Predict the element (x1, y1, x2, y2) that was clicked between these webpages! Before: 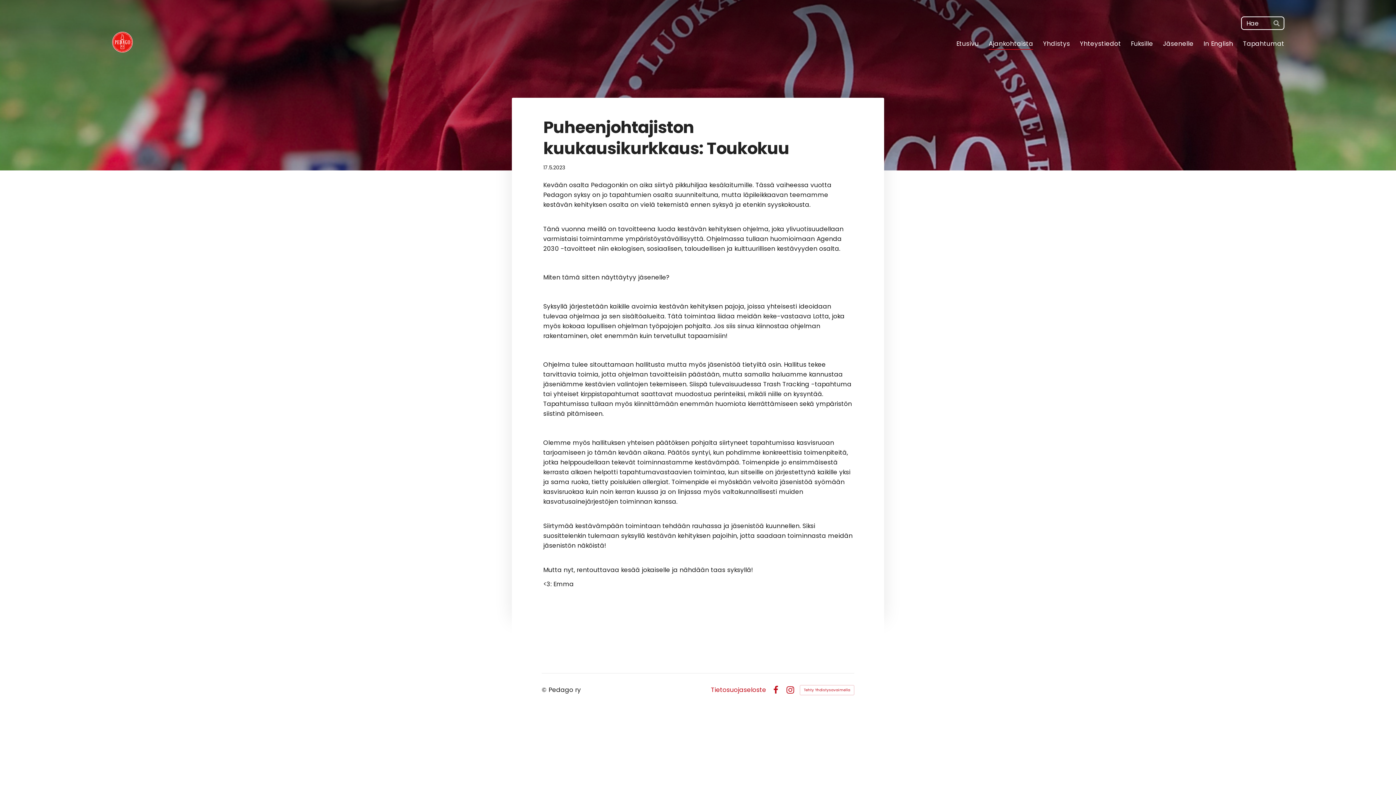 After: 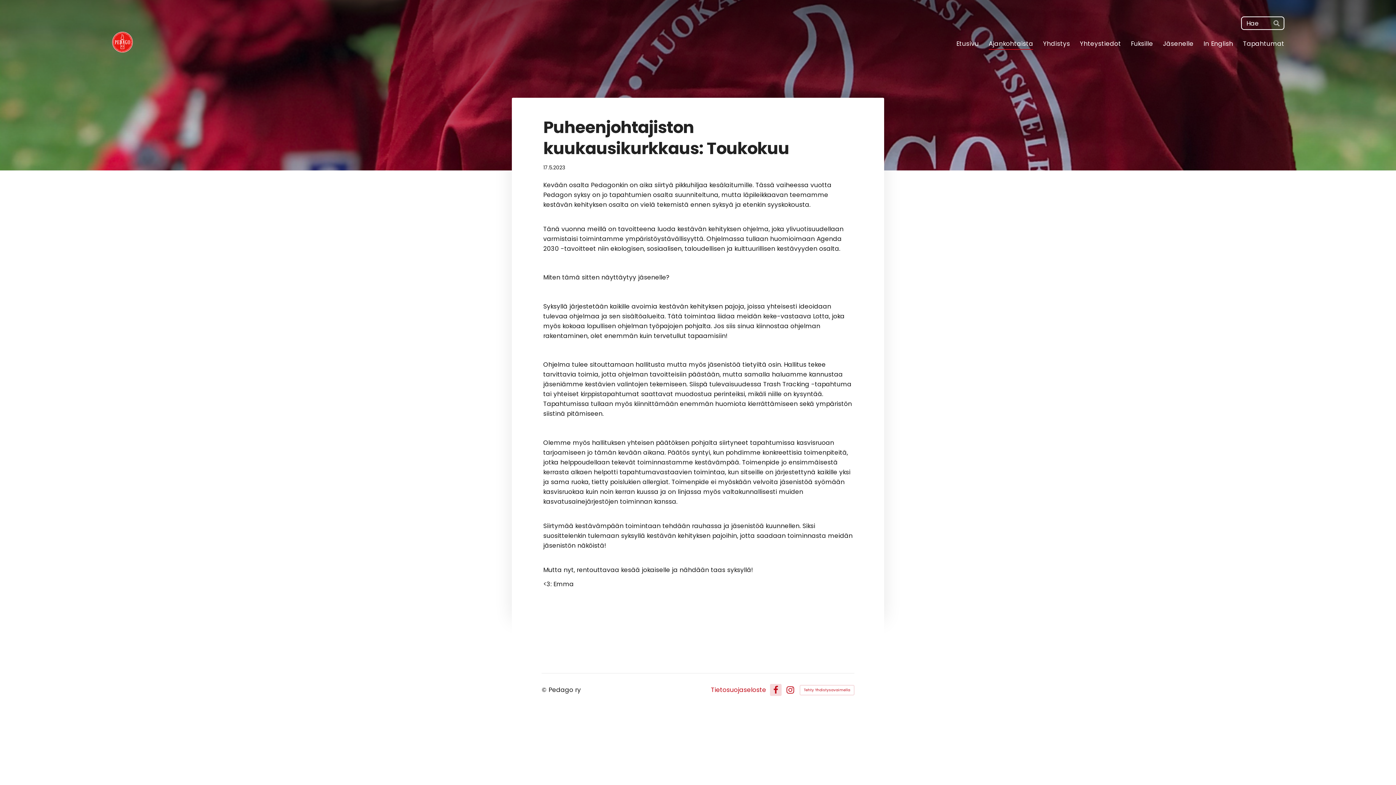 Action: label: Facebook bbox: (771, 686, 780, 694)